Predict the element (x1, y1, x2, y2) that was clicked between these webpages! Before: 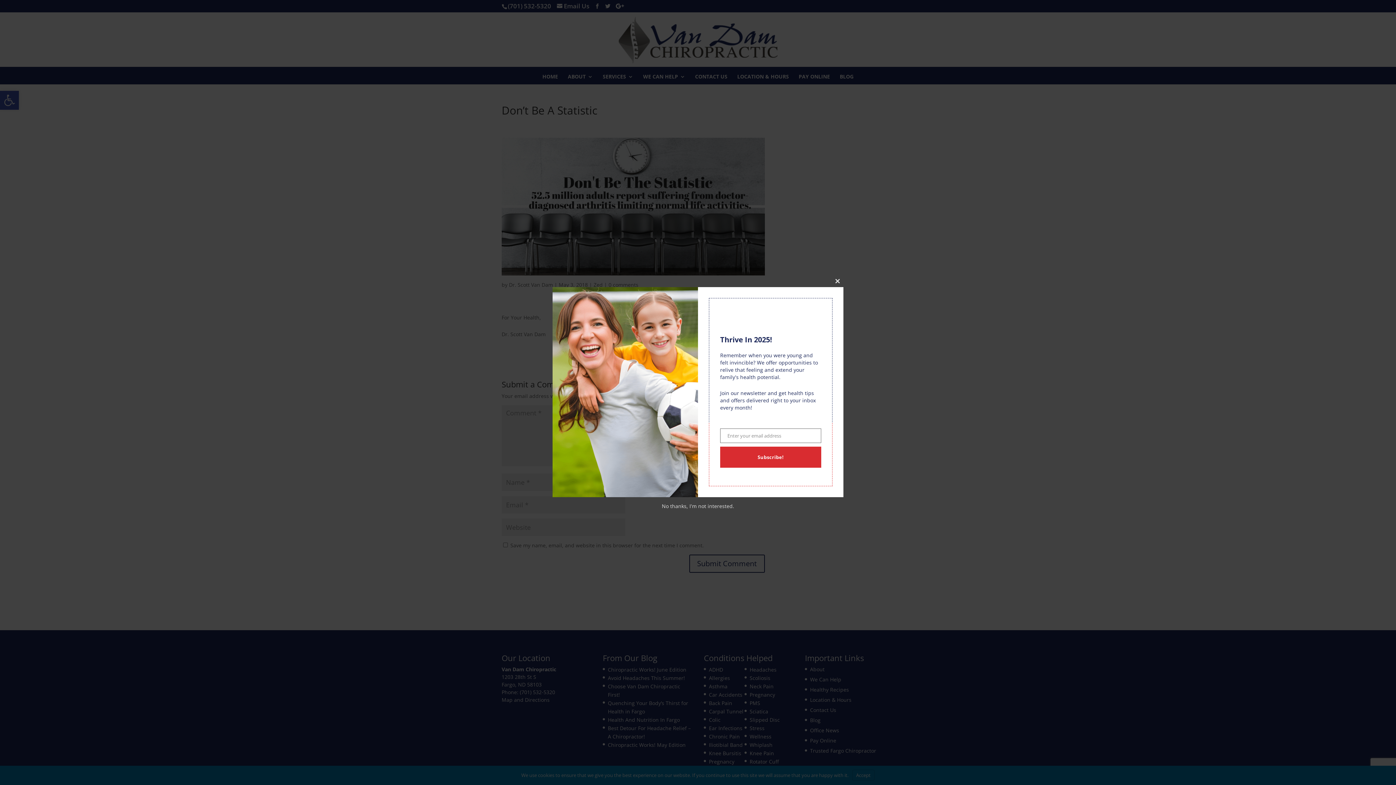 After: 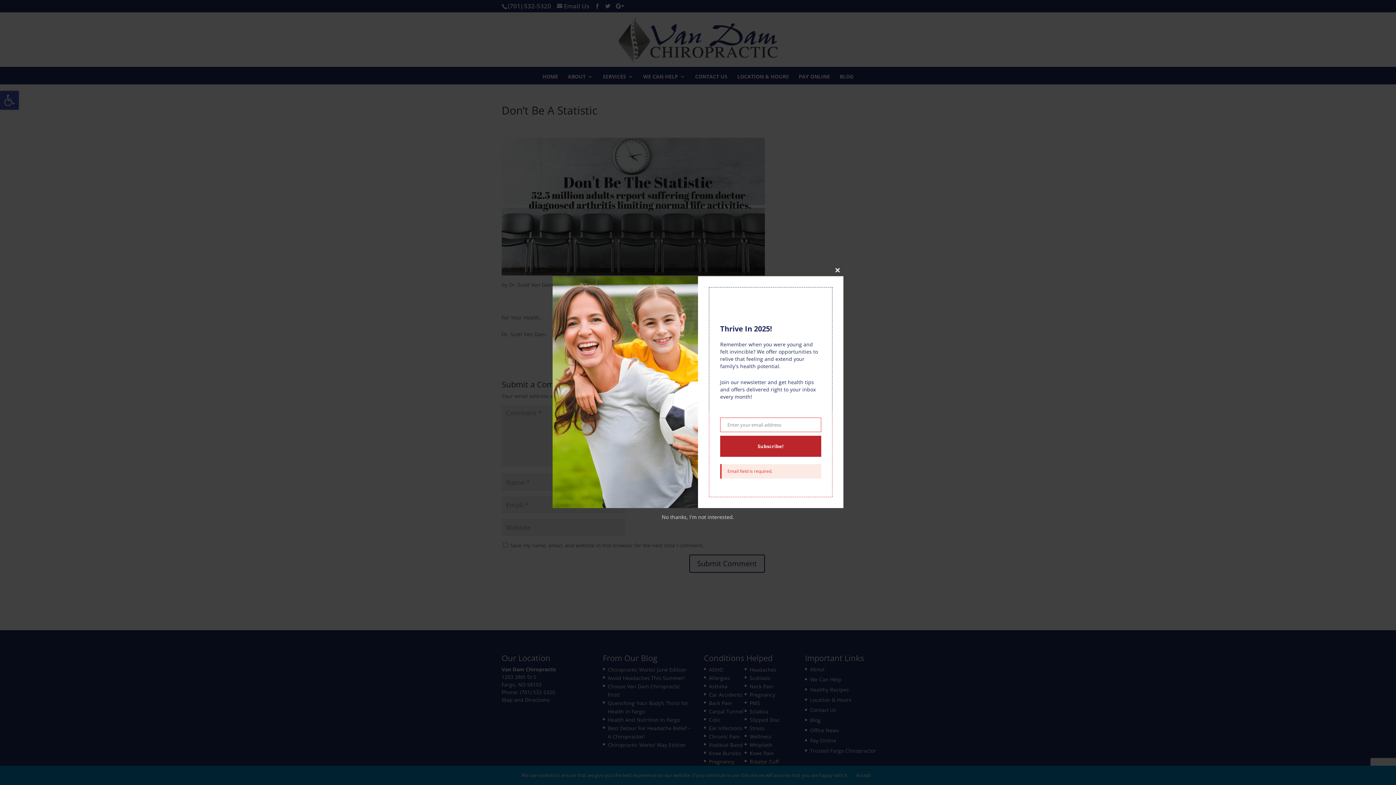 Action: bbox: (720, 446, 821, 467) label: Subscribe!